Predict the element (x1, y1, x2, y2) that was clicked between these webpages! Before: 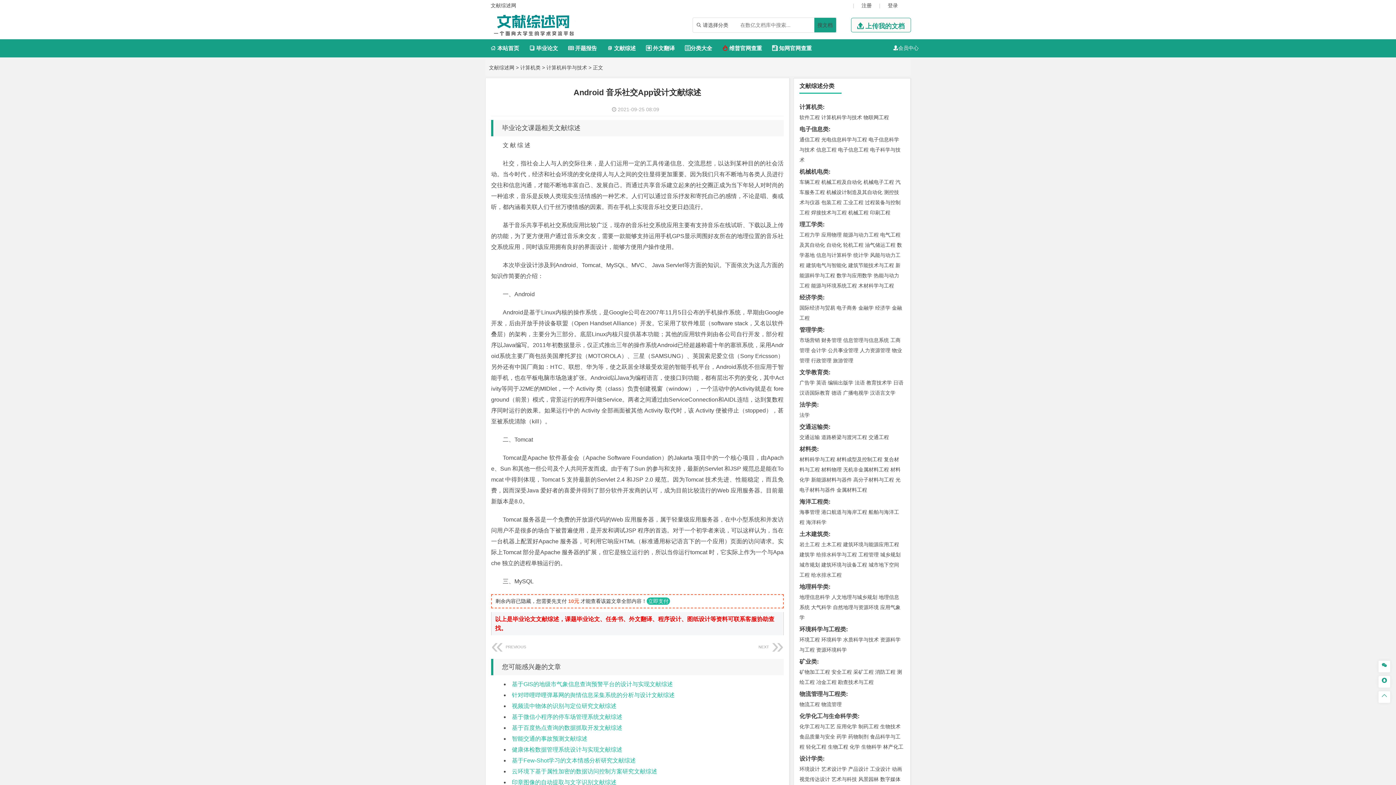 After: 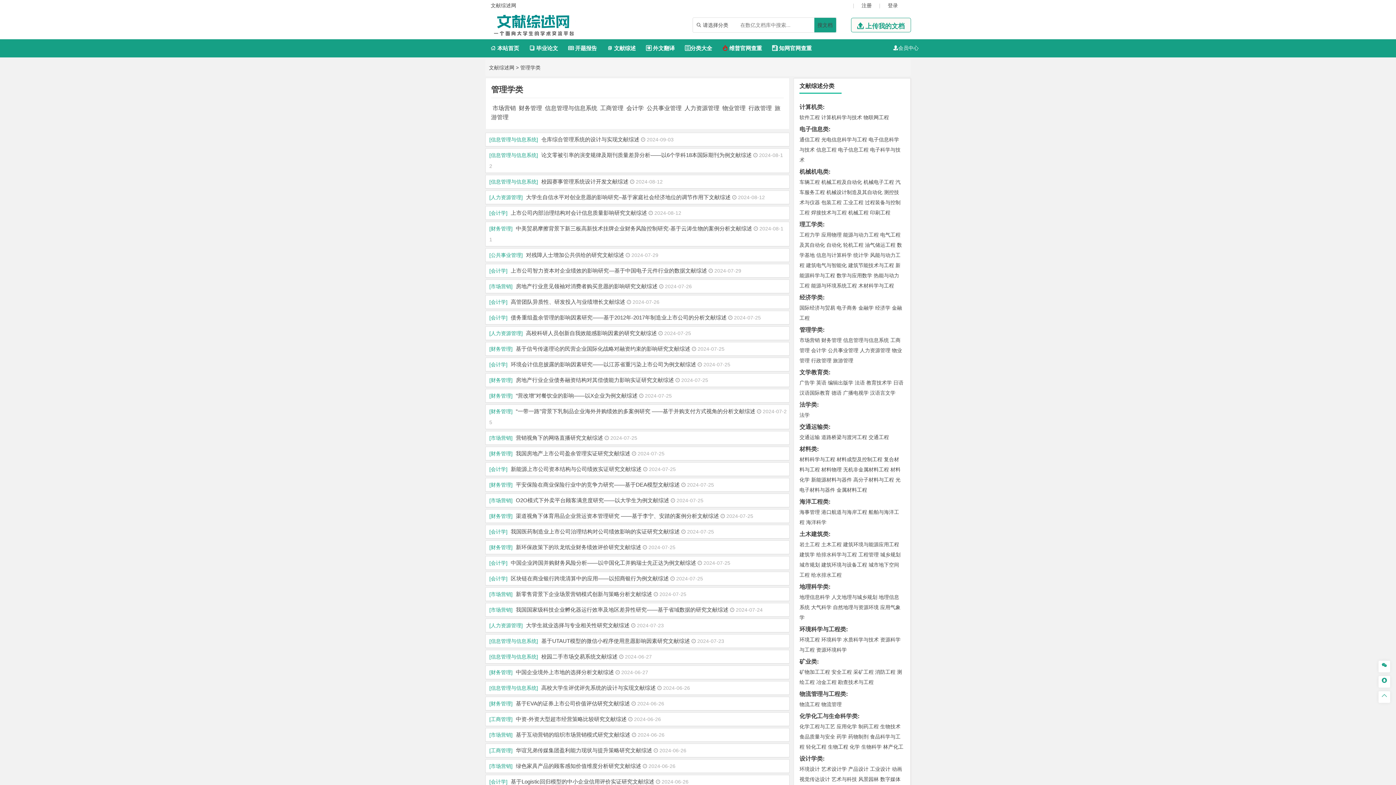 Action: bbox: (799, 326, 823, 333) label: 管理学类